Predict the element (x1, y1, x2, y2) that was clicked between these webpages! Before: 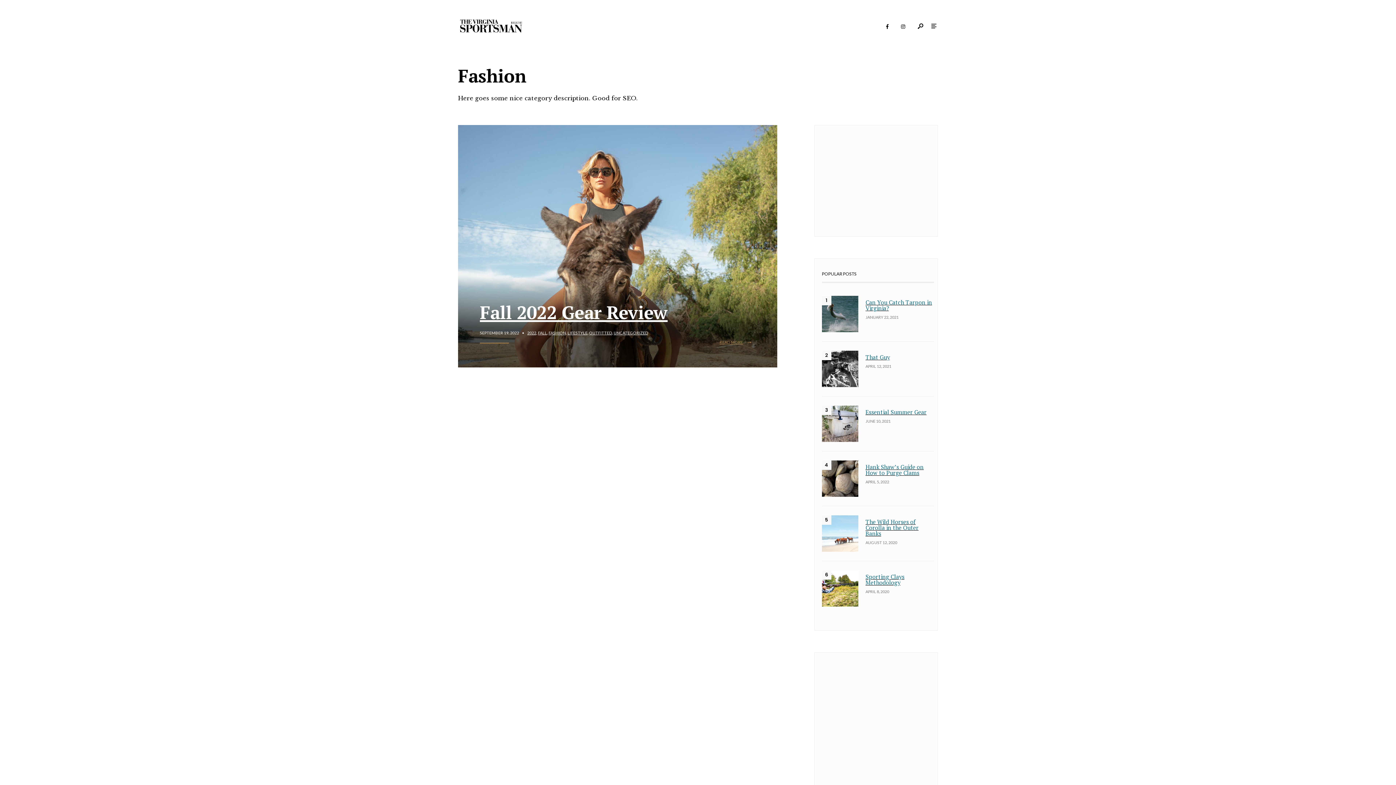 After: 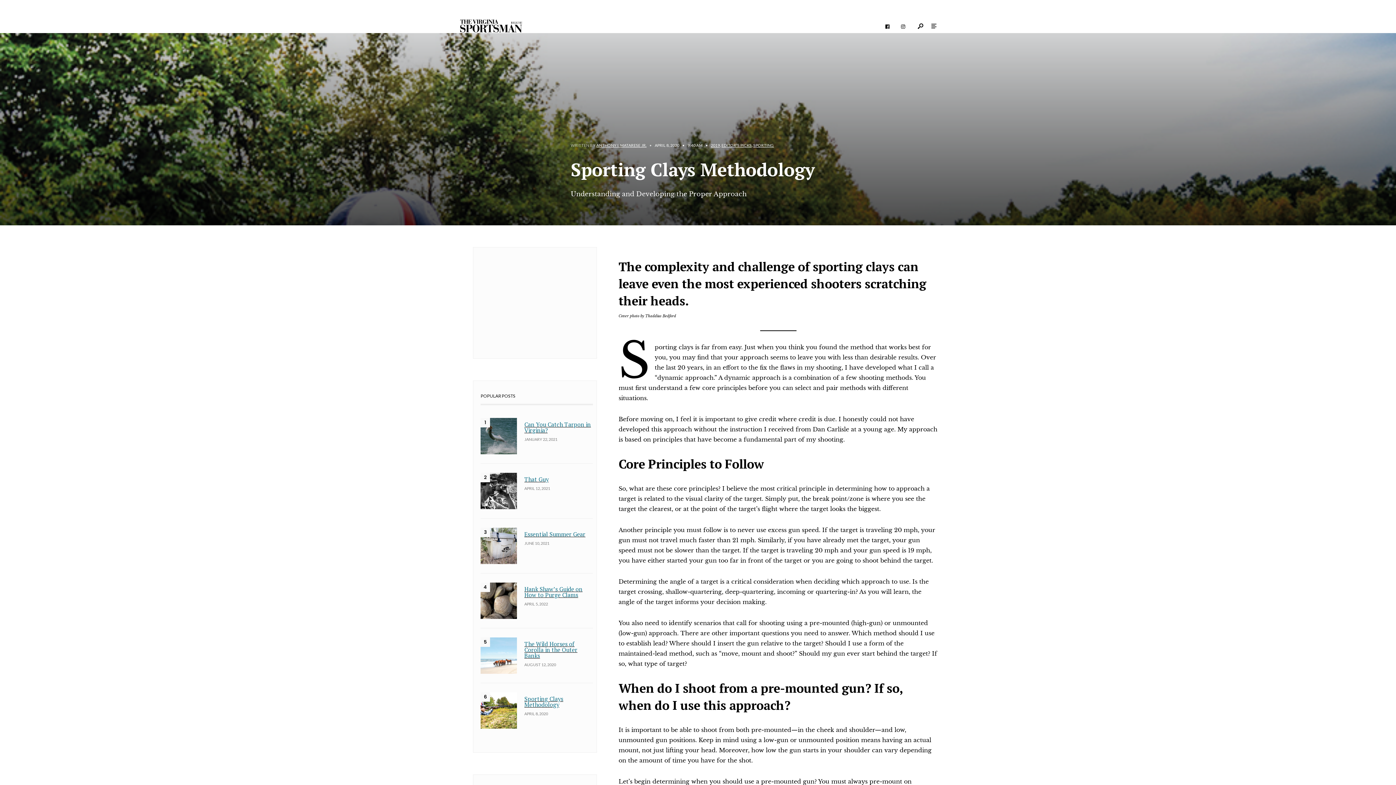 Action: bbox: (865, 574, 934, 585) label: Sporting Clays Methodology